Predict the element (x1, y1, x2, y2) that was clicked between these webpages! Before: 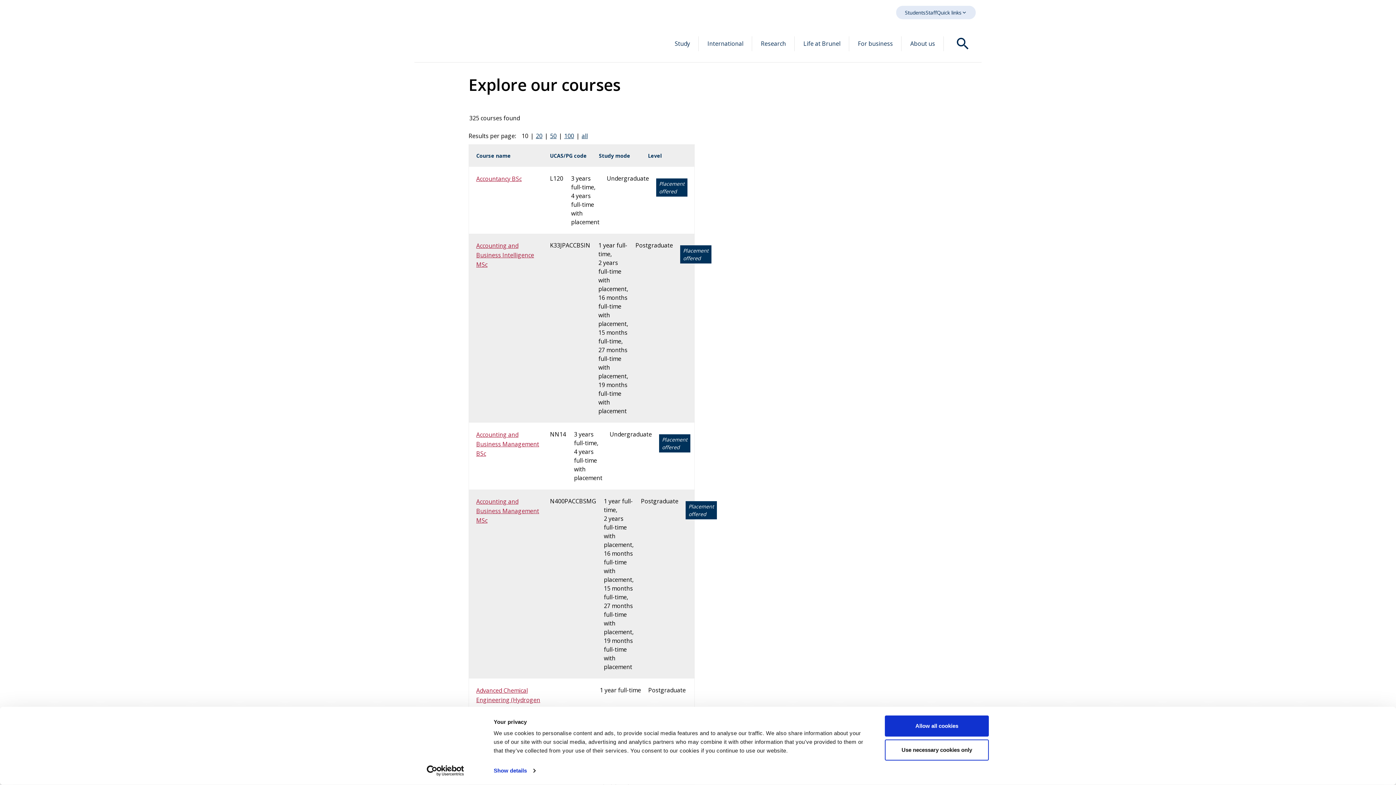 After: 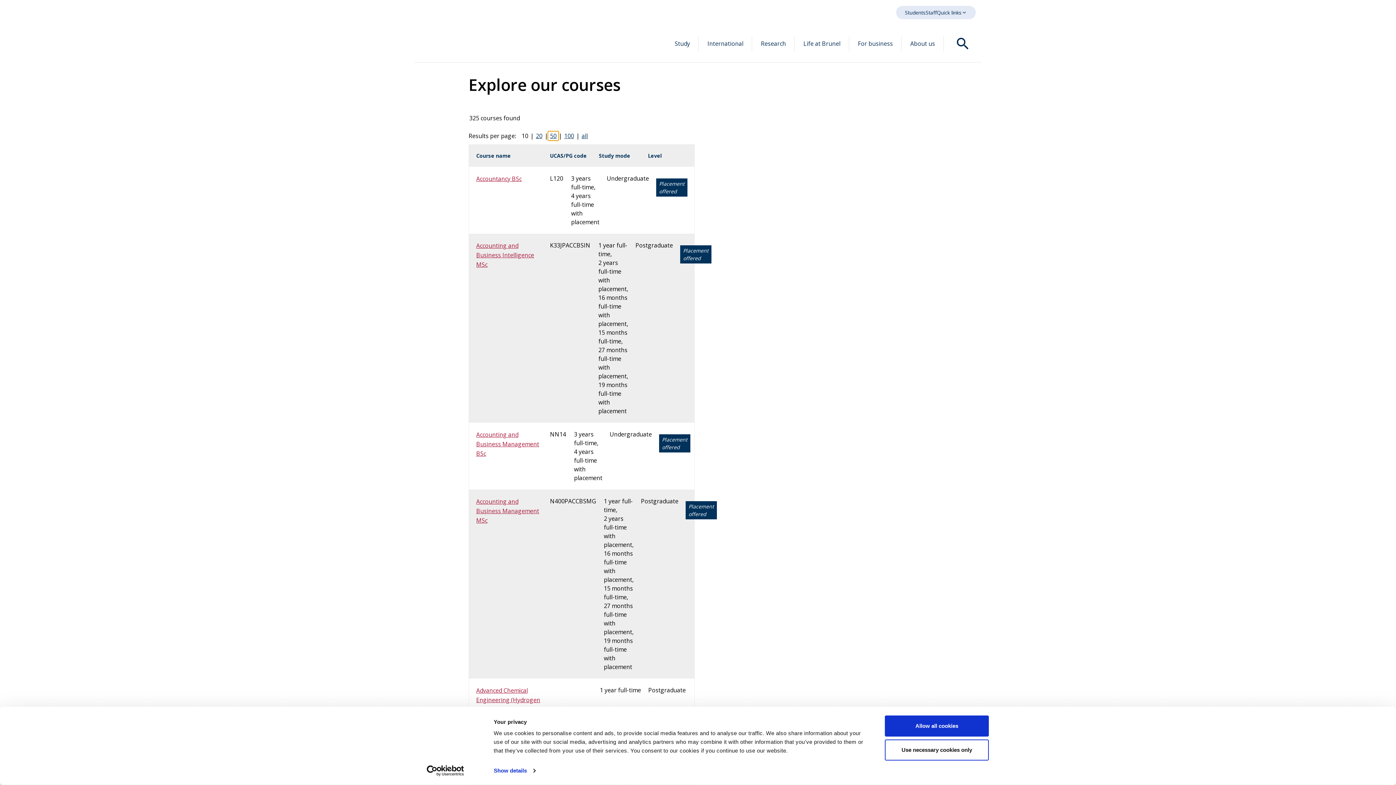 Action: bbox: (548, 131, 558, 140) label: 50